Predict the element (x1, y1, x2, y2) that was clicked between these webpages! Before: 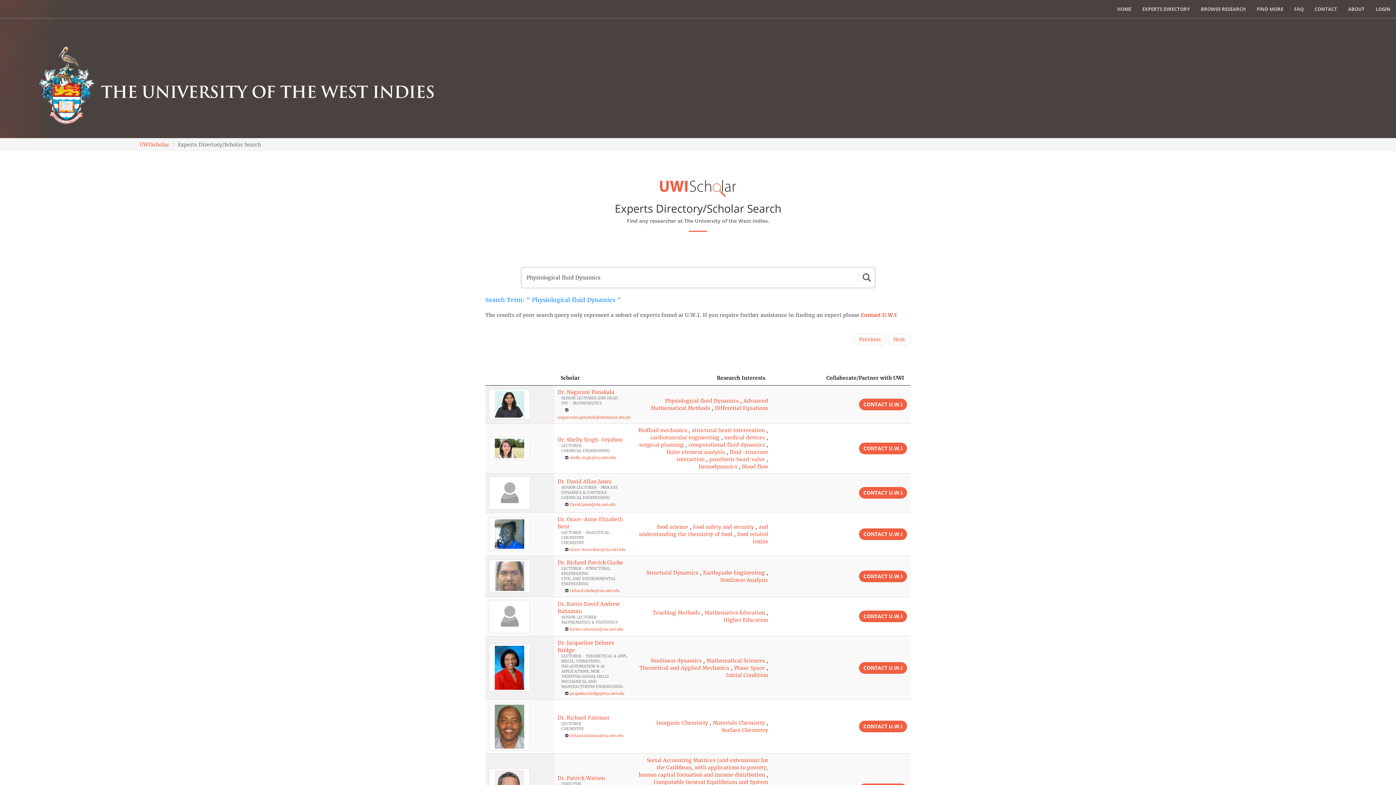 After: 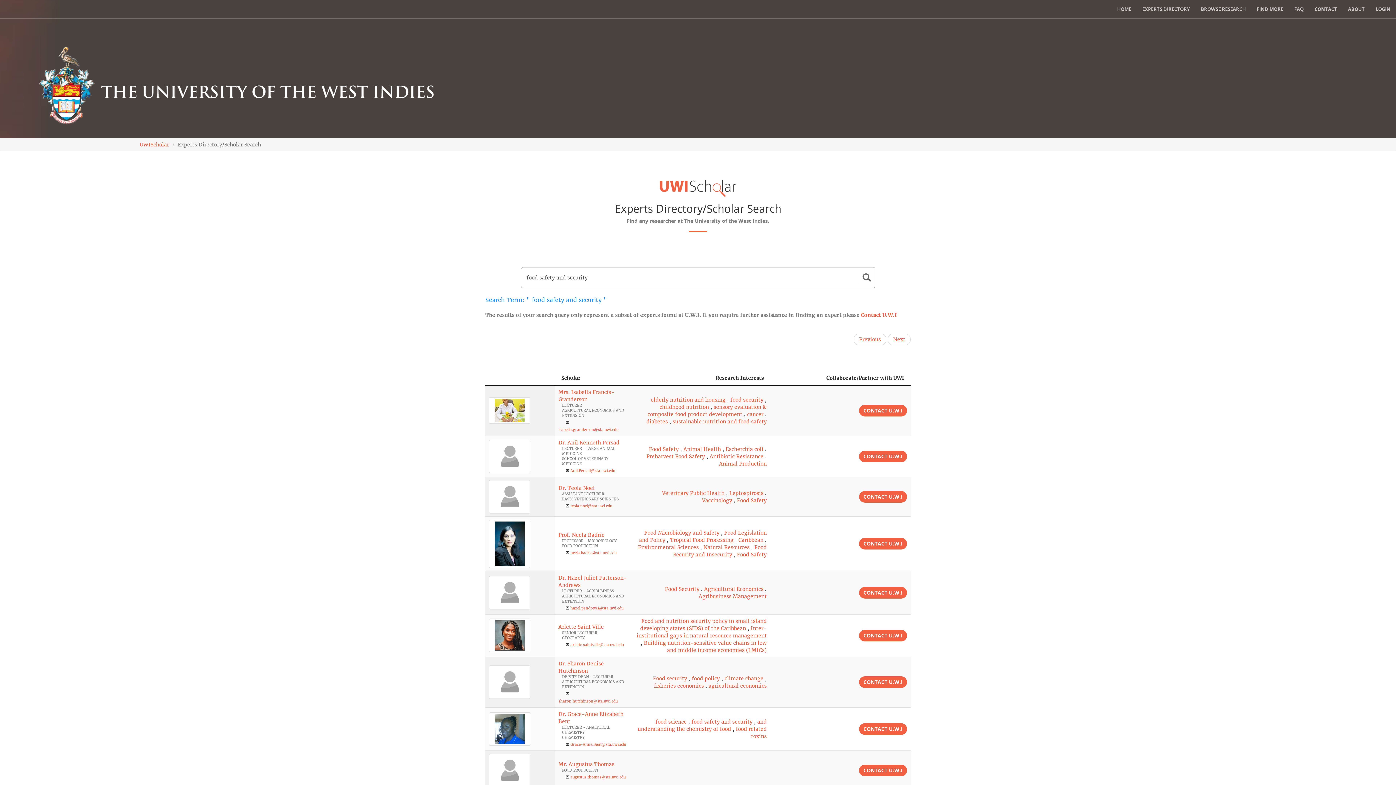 Action: label: food safety and security bbox: (693, 524, 754, 530)